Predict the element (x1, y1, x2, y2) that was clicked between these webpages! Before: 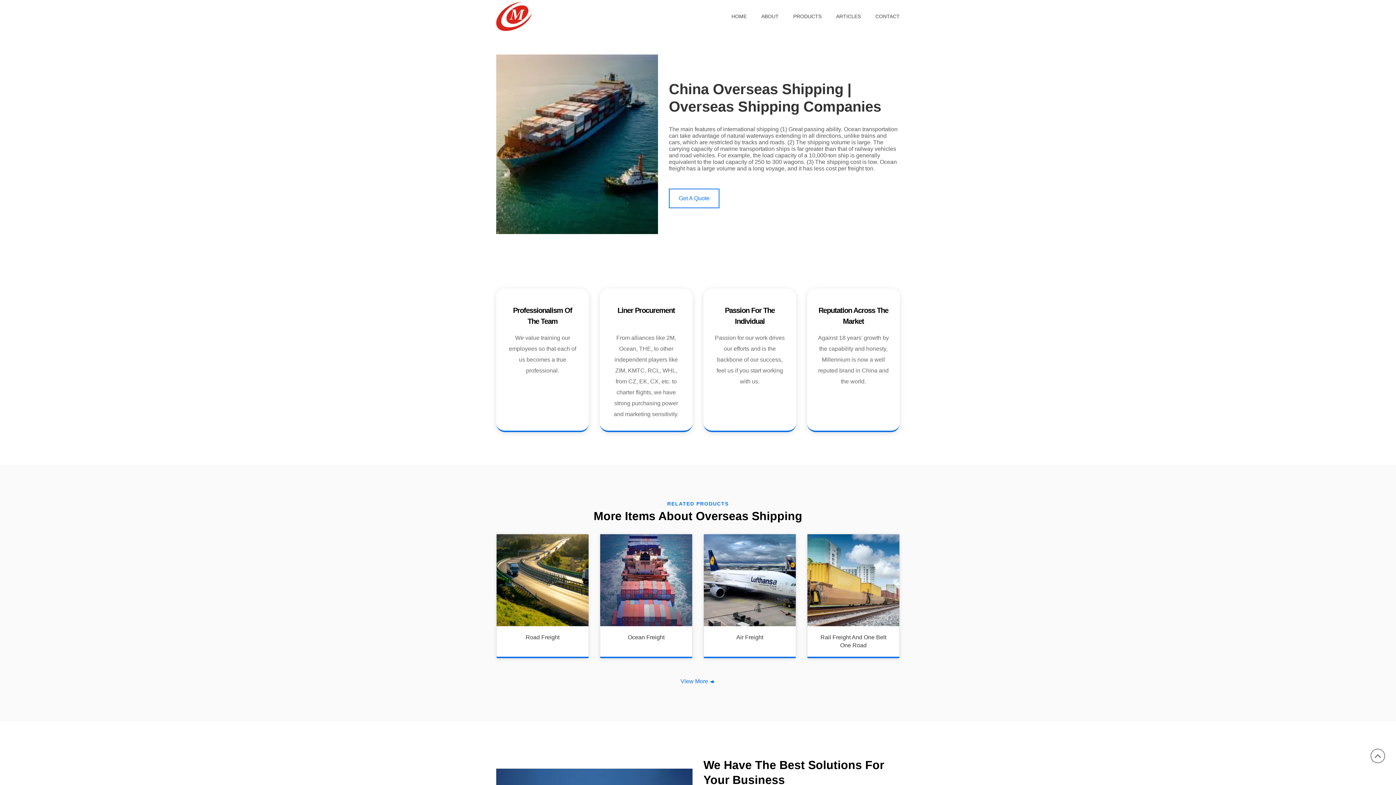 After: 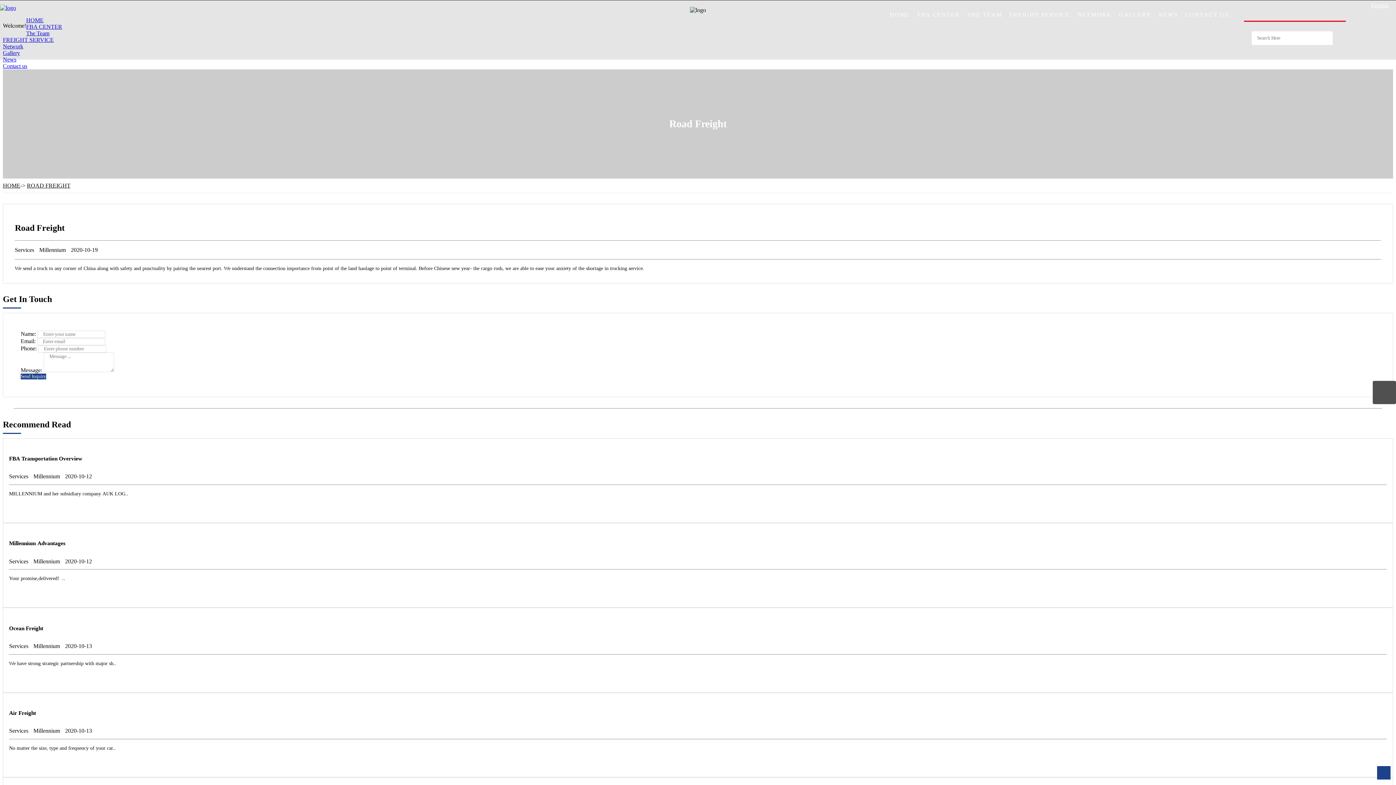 Action: bbox: (504, 633, 581, 641) label: Road Freight